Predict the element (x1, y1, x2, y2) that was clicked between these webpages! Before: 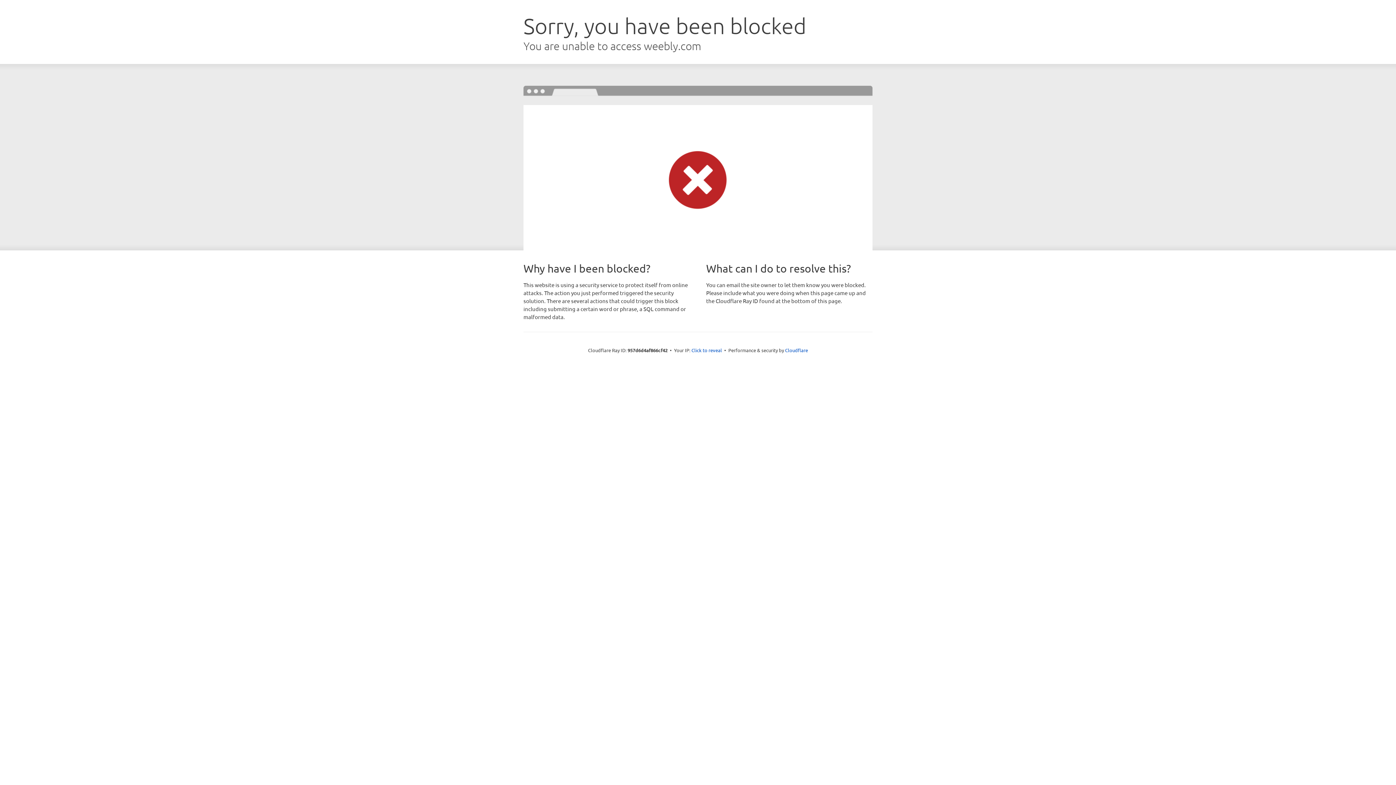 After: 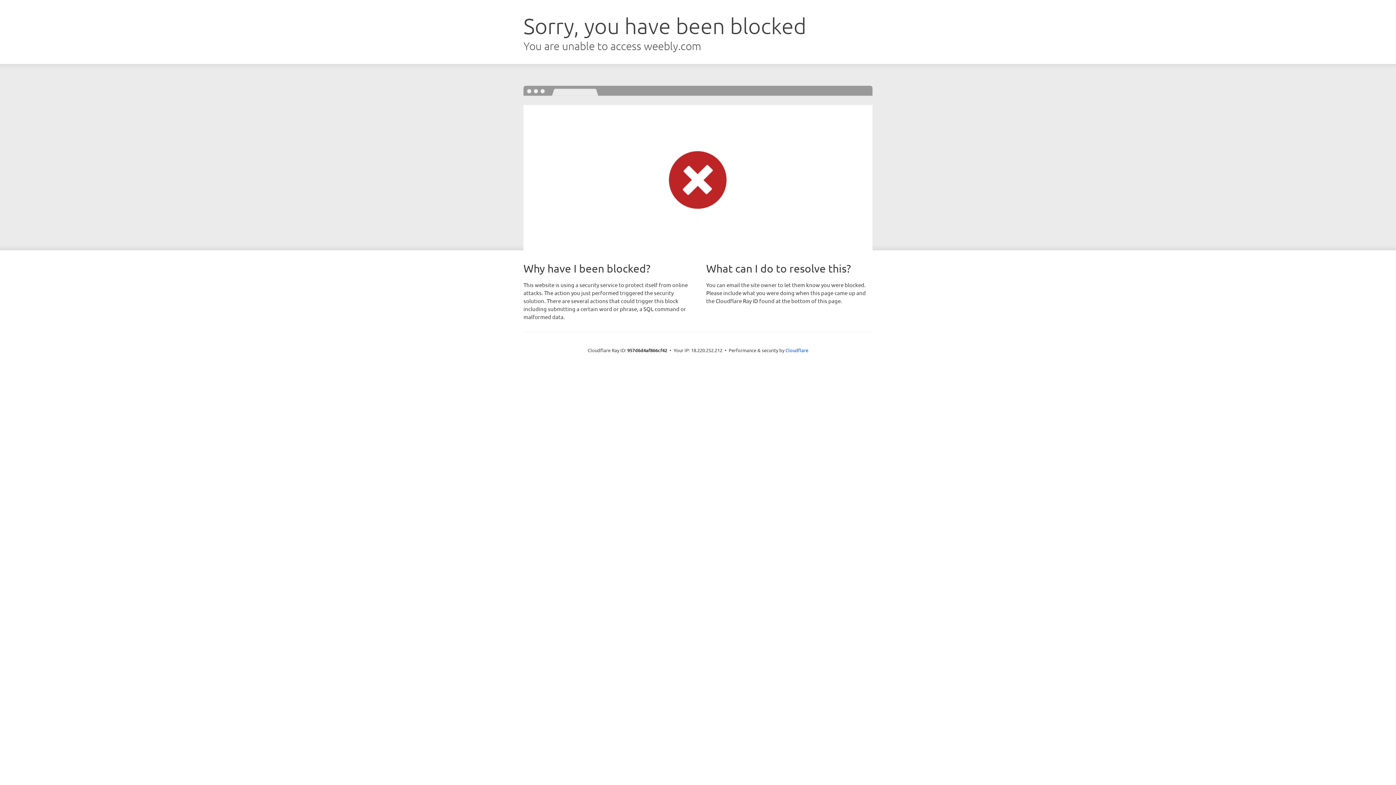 Action: label: Click to reveal bbox: (691, 346, 722, 353)